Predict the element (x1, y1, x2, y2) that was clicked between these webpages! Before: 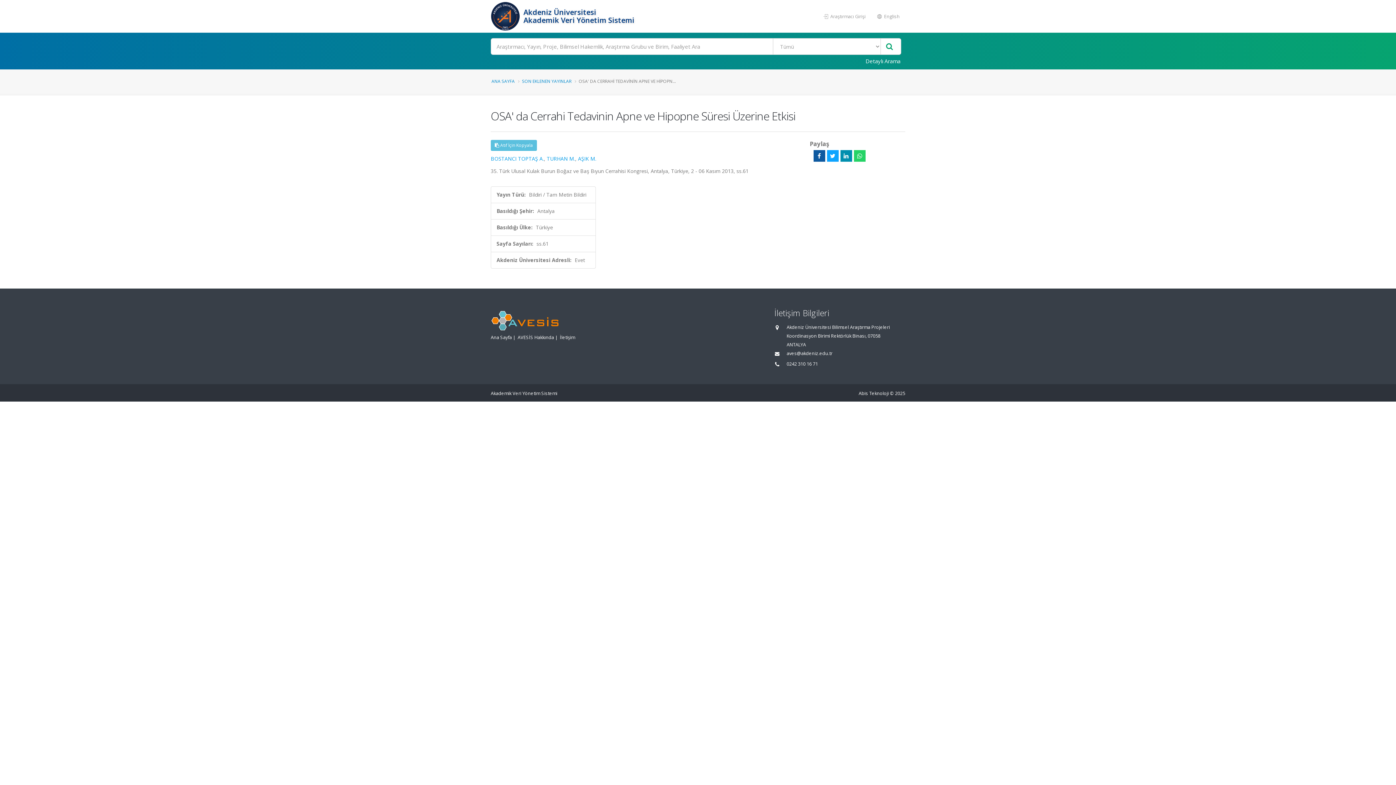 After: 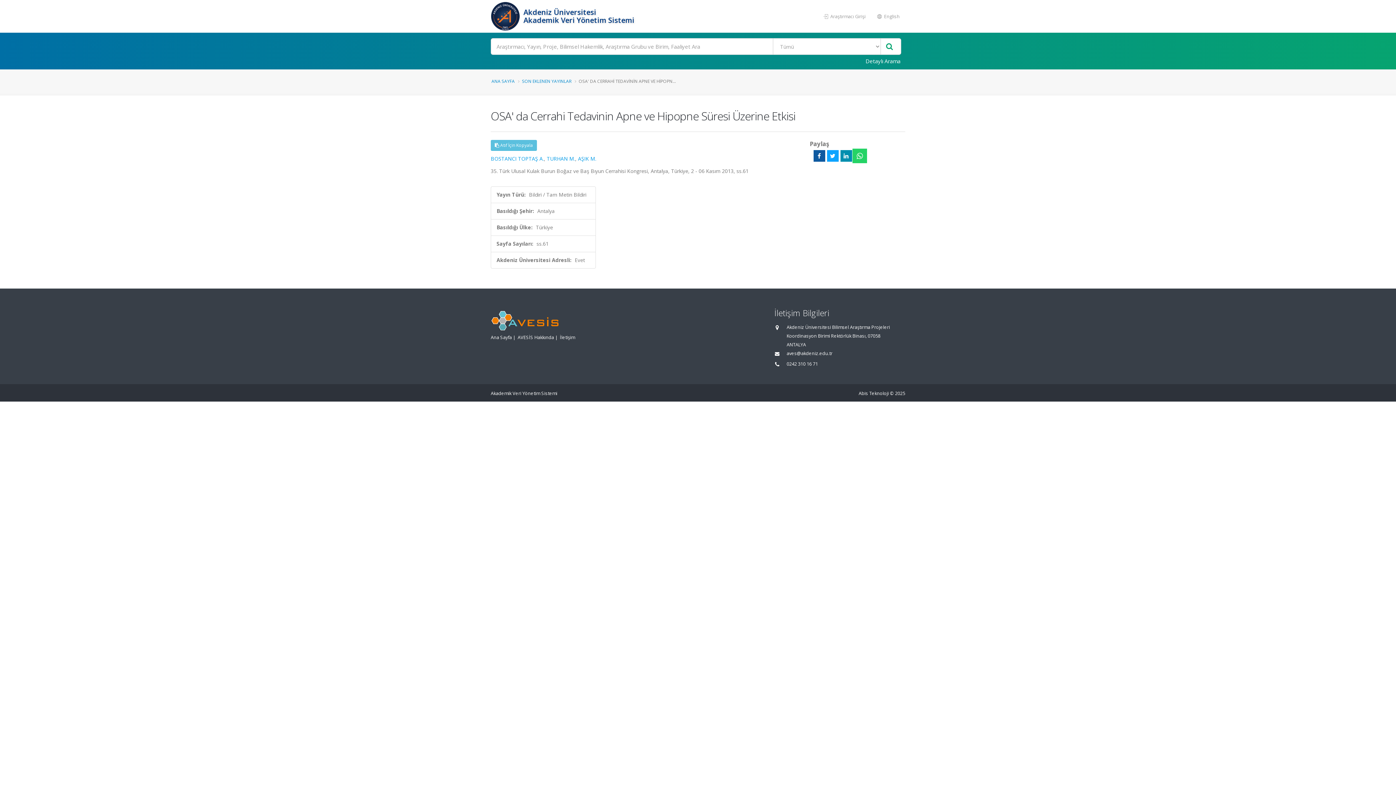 Action: bbox: (854, 150, 865, 161)